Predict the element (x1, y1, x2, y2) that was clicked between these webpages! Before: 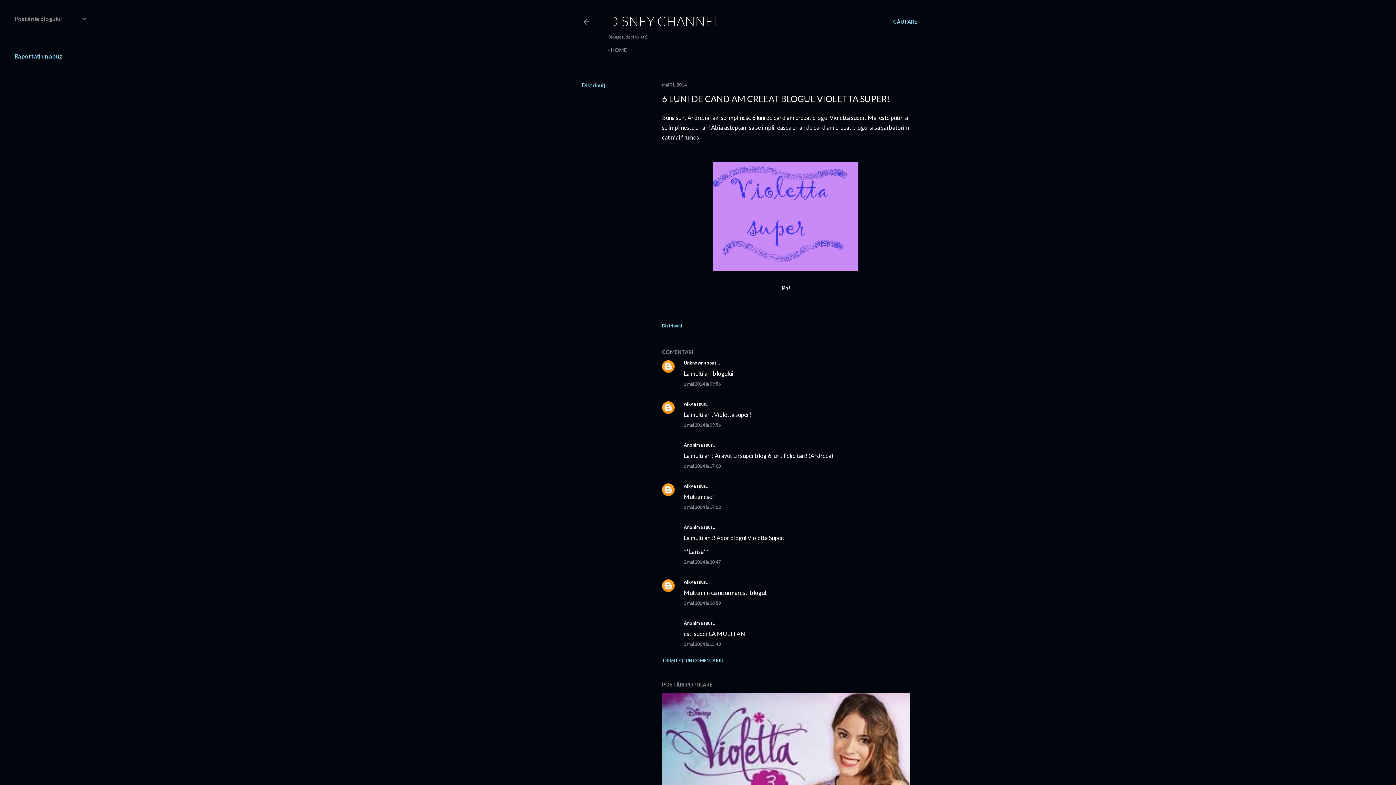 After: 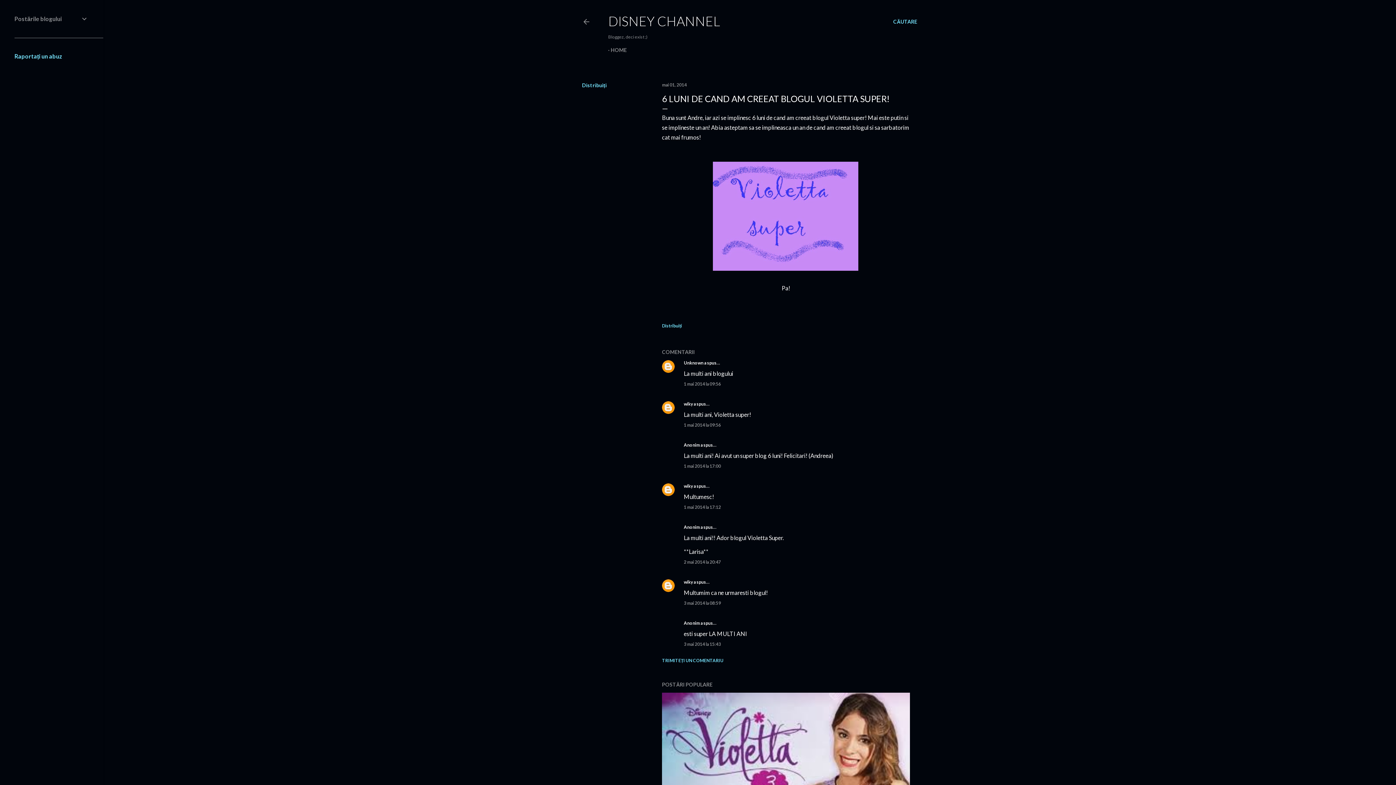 Action: label: TRIMITEȚI UN COMENTARIU bbox: (662, 658, 723, 663)